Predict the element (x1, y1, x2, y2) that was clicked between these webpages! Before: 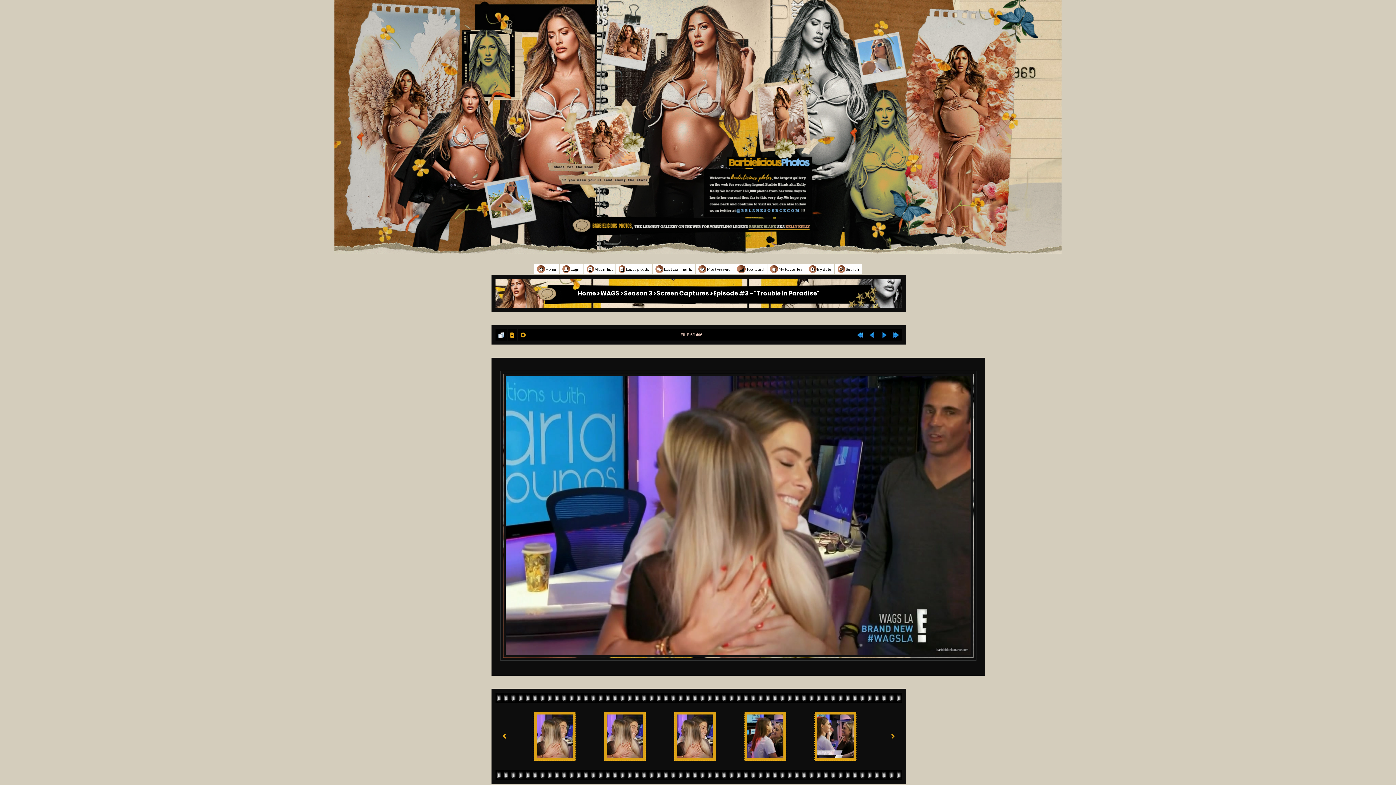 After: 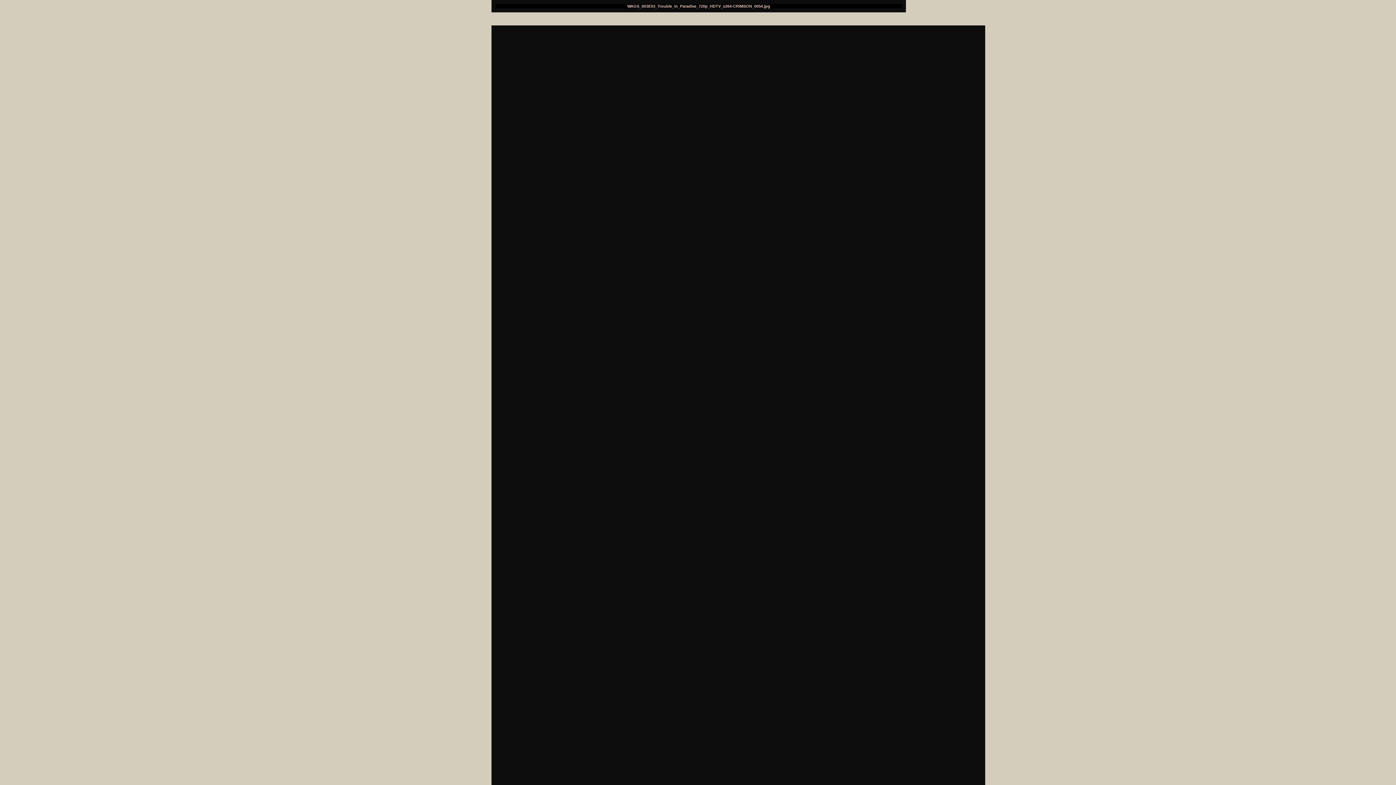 Action: bbox: (517, 329, 528, 340)